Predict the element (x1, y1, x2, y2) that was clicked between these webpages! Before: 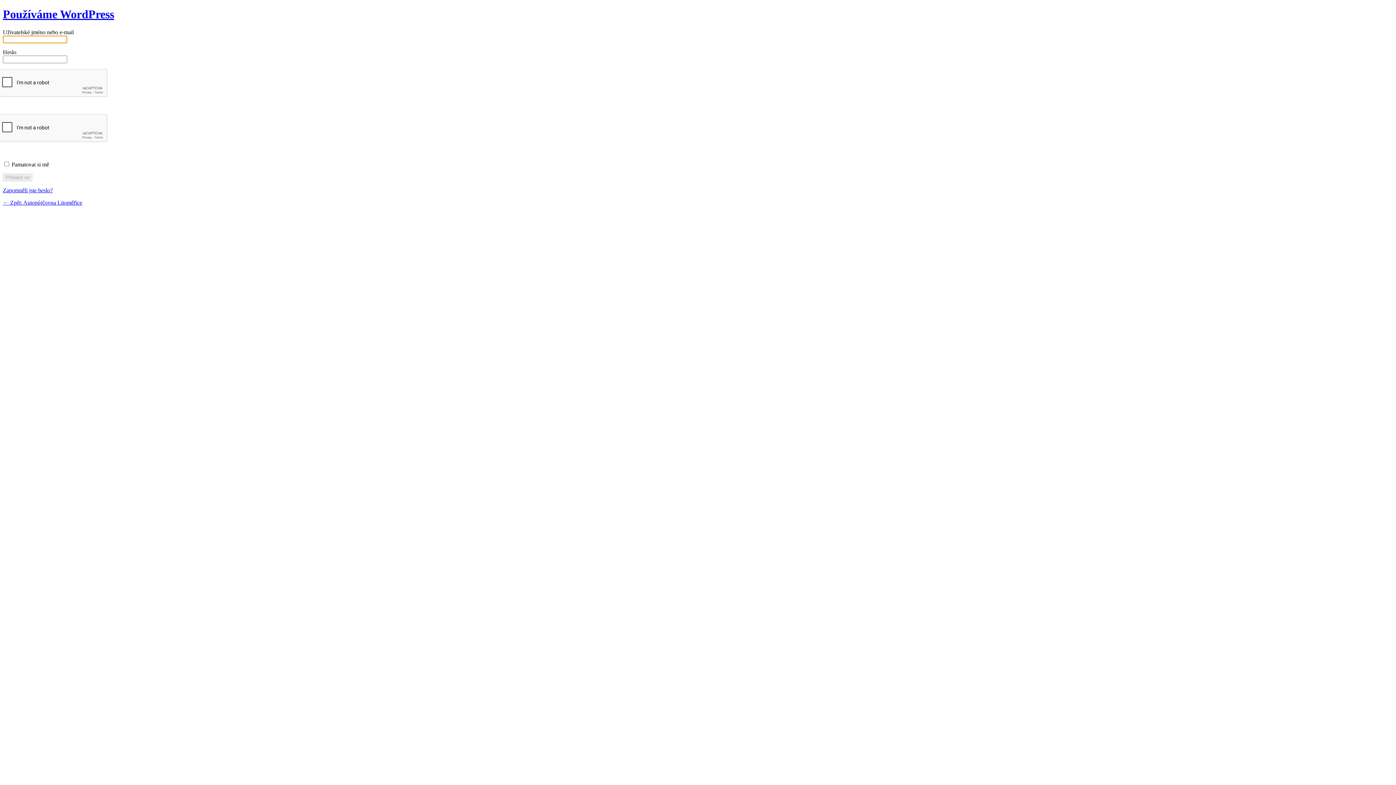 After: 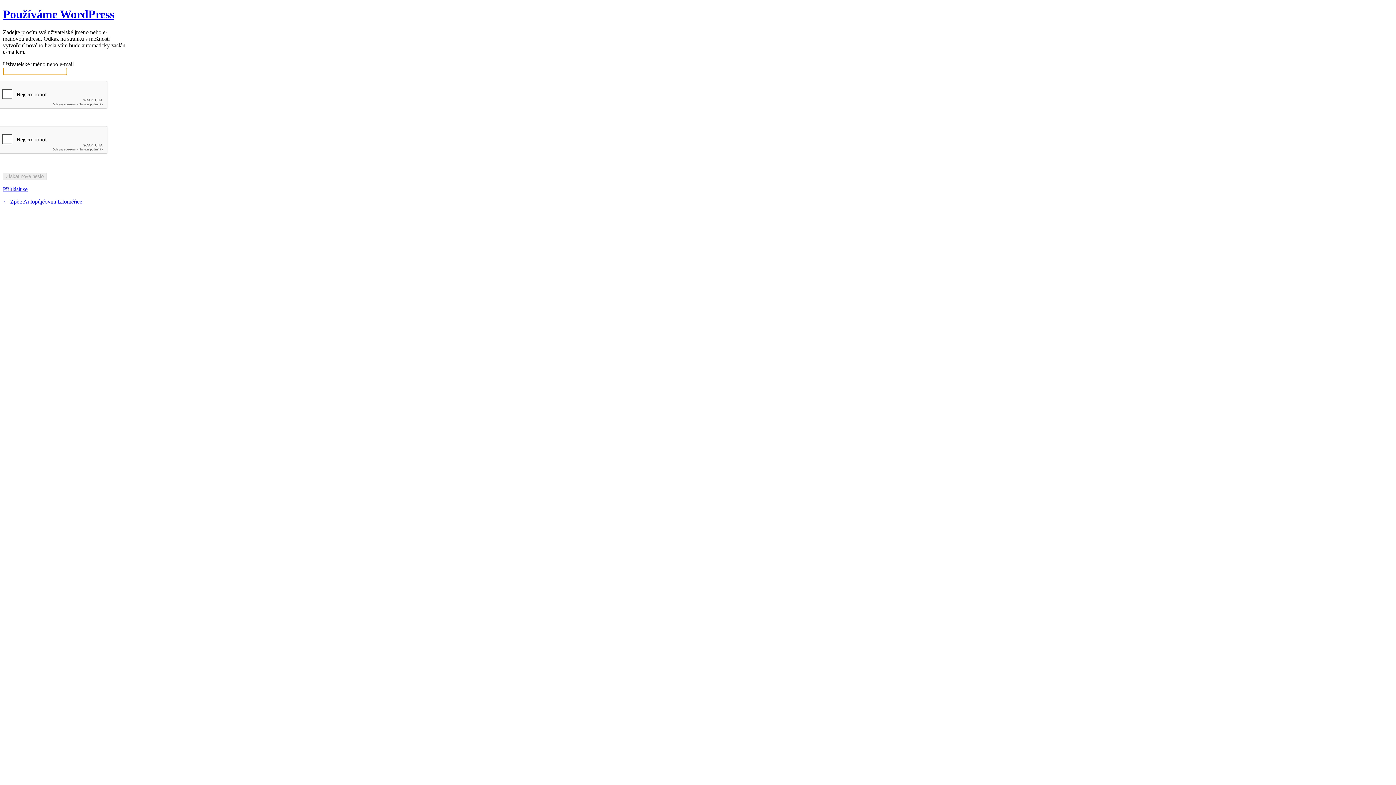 Action: label: Zapomněli jste heslo? bbox: (2, 187, 52, 193)